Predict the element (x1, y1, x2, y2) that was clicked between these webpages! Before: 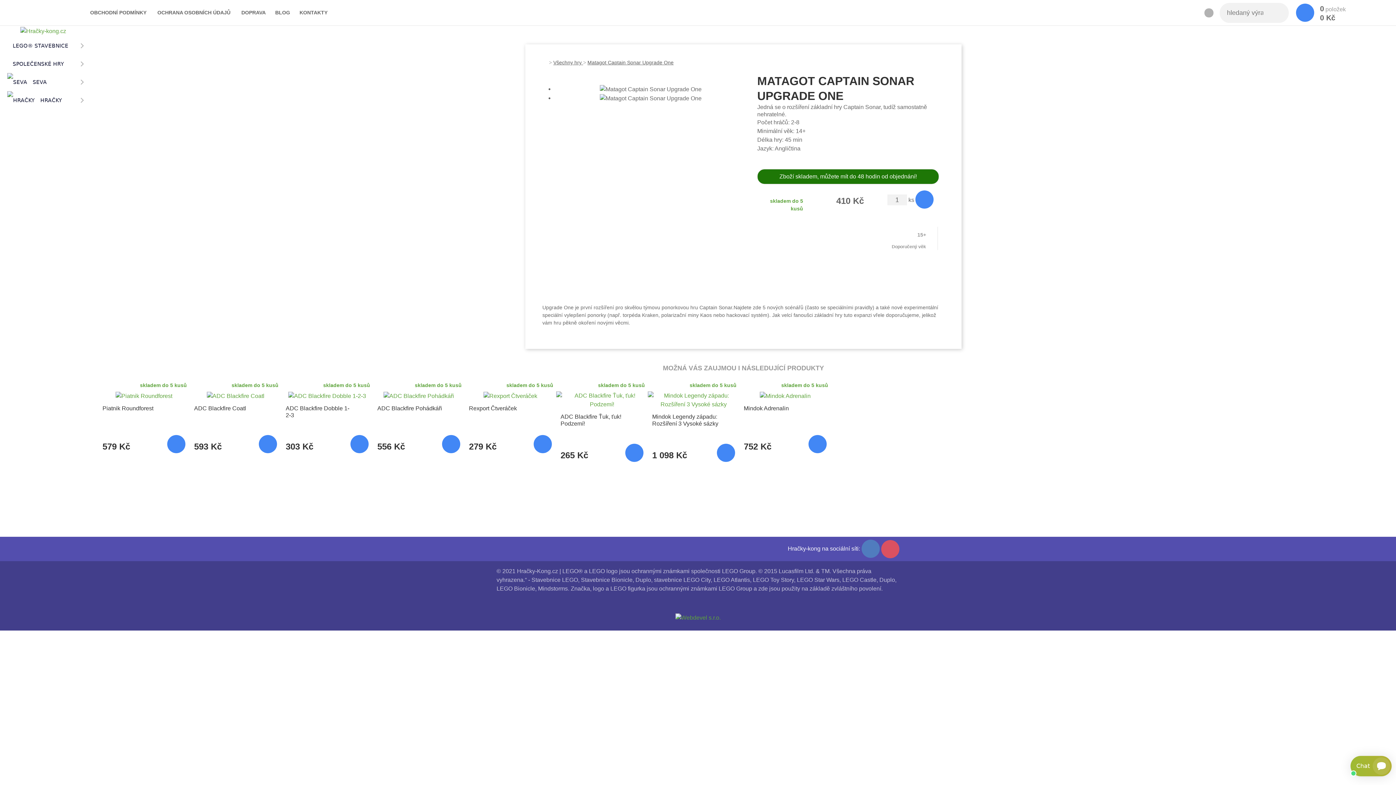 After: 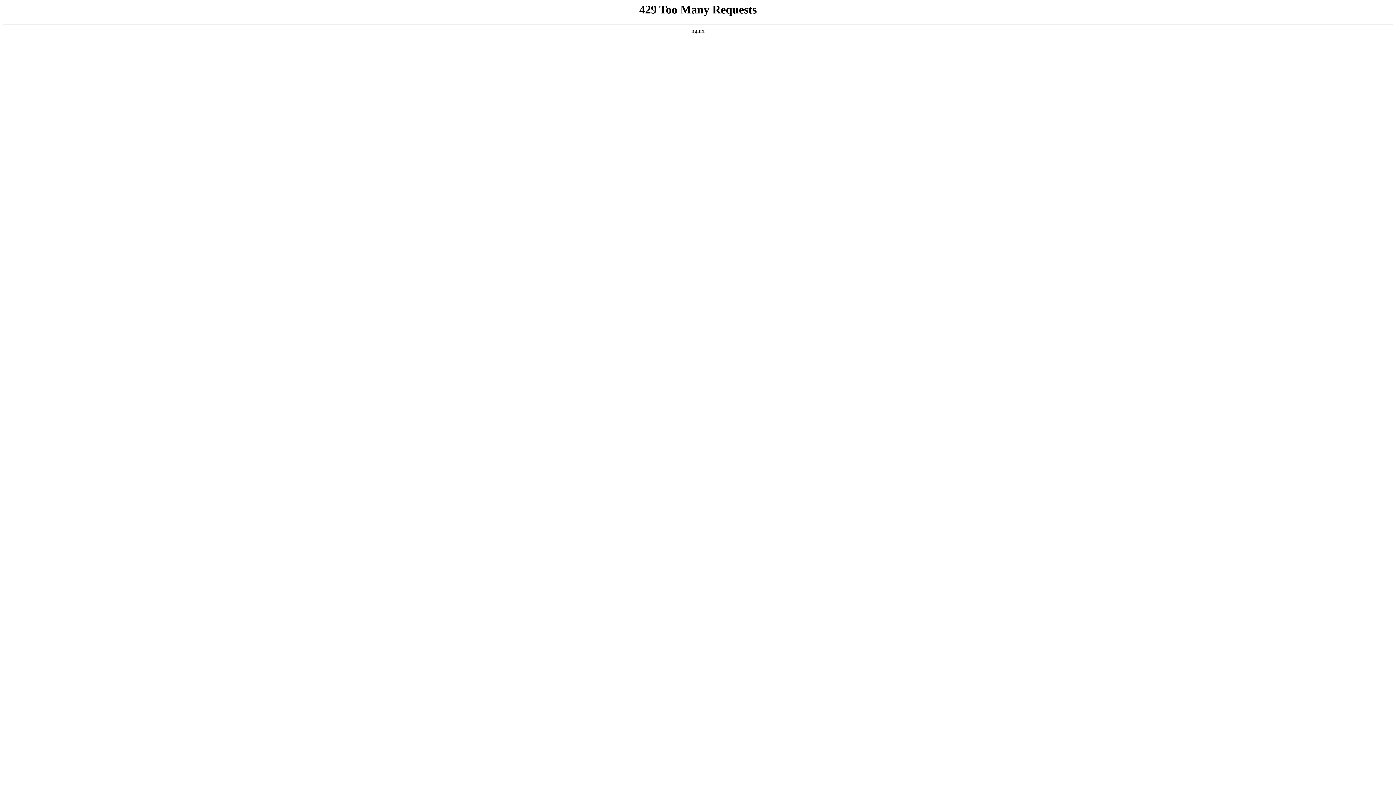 Action: bbox: (3, 3, 66, 21)